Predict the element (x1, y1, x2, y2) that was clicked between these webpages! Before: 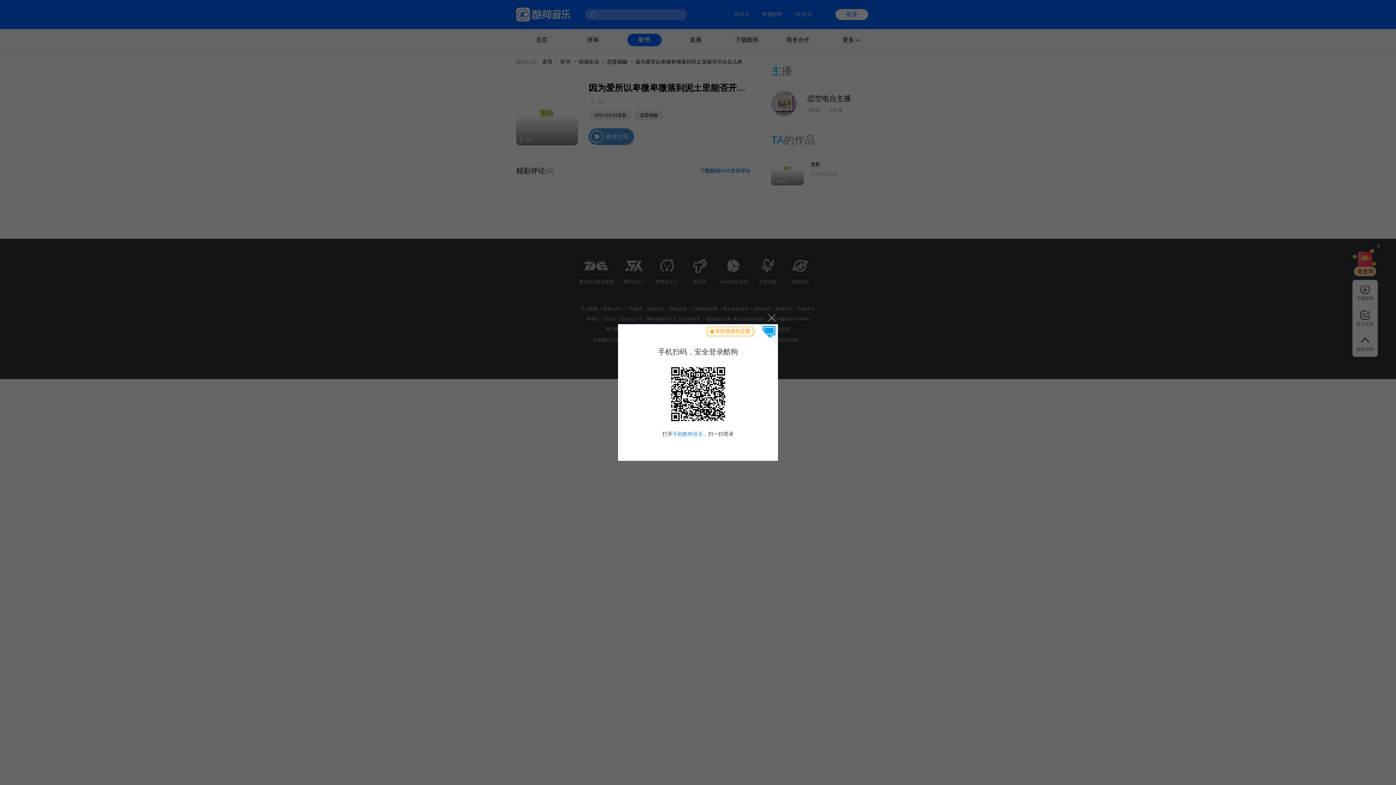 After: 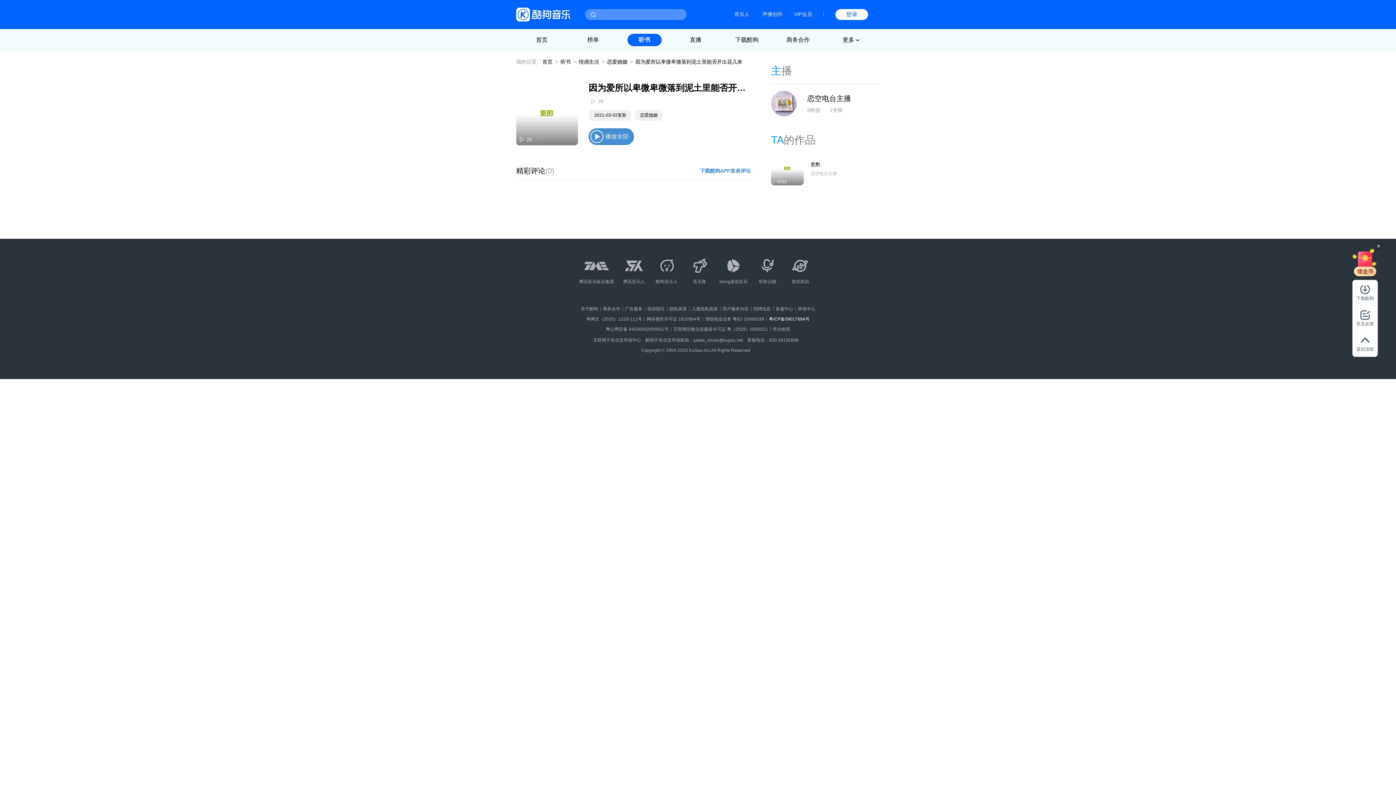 Action: label: 关闭 bbox: (764, 310, 778, 324)